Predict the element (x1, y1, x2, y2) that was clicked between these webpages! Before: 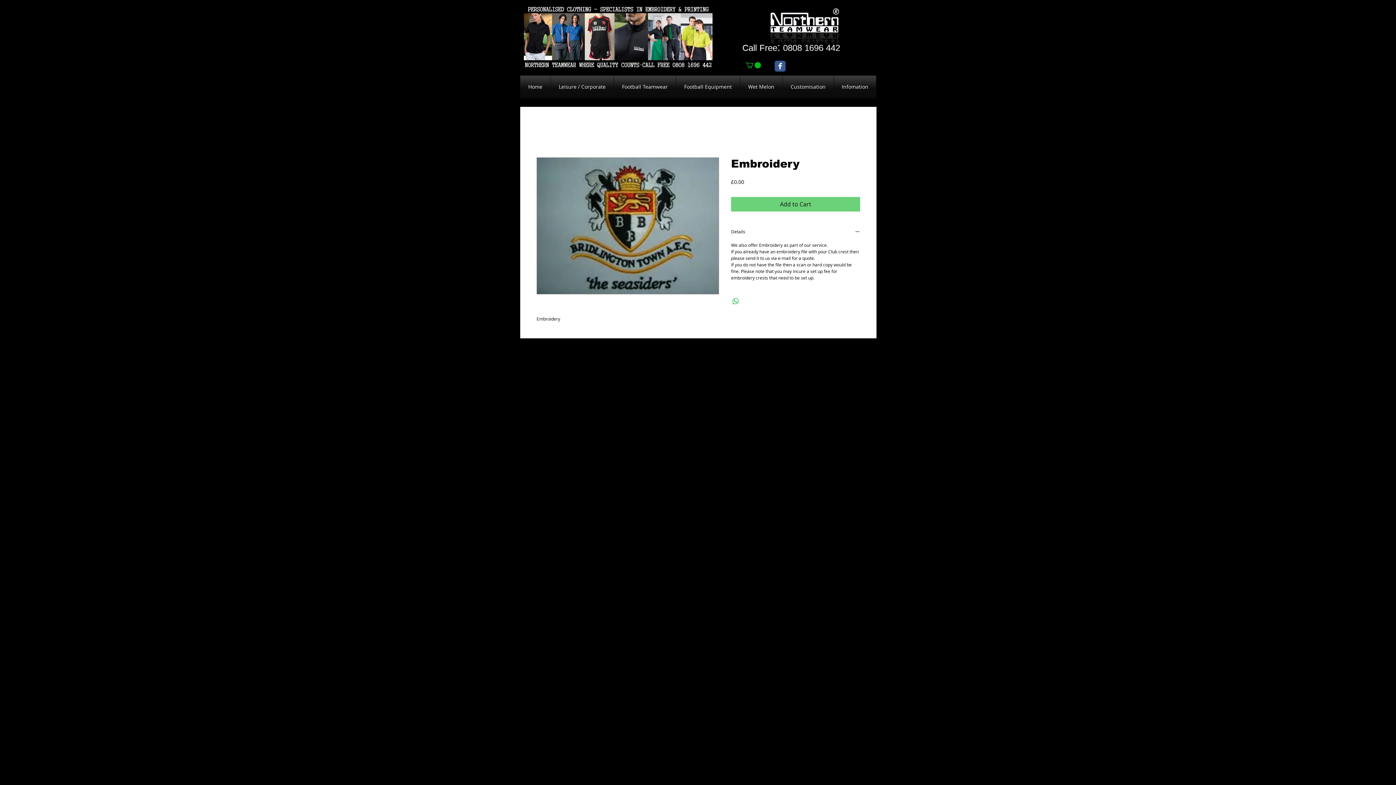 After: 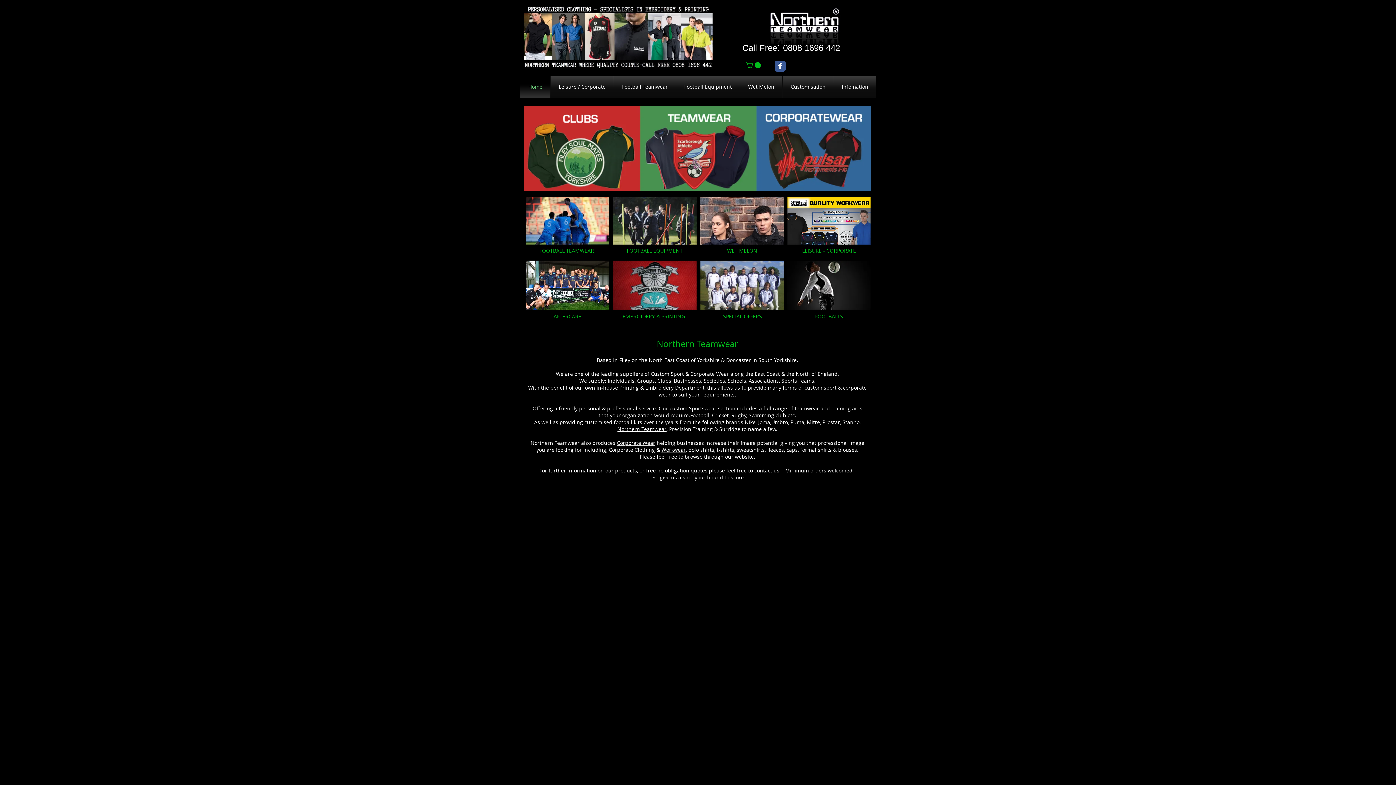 Action: bbox: (766, 4, 842, 43)